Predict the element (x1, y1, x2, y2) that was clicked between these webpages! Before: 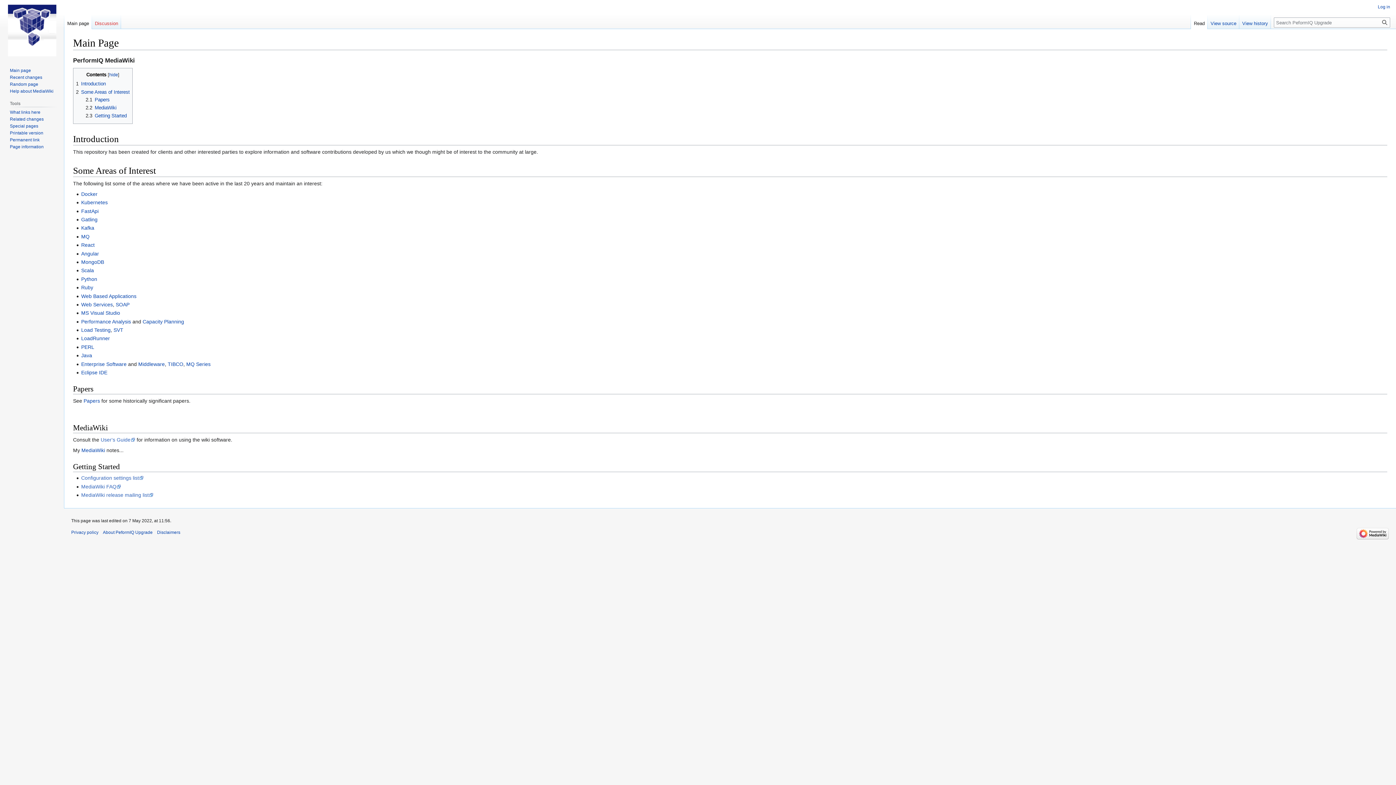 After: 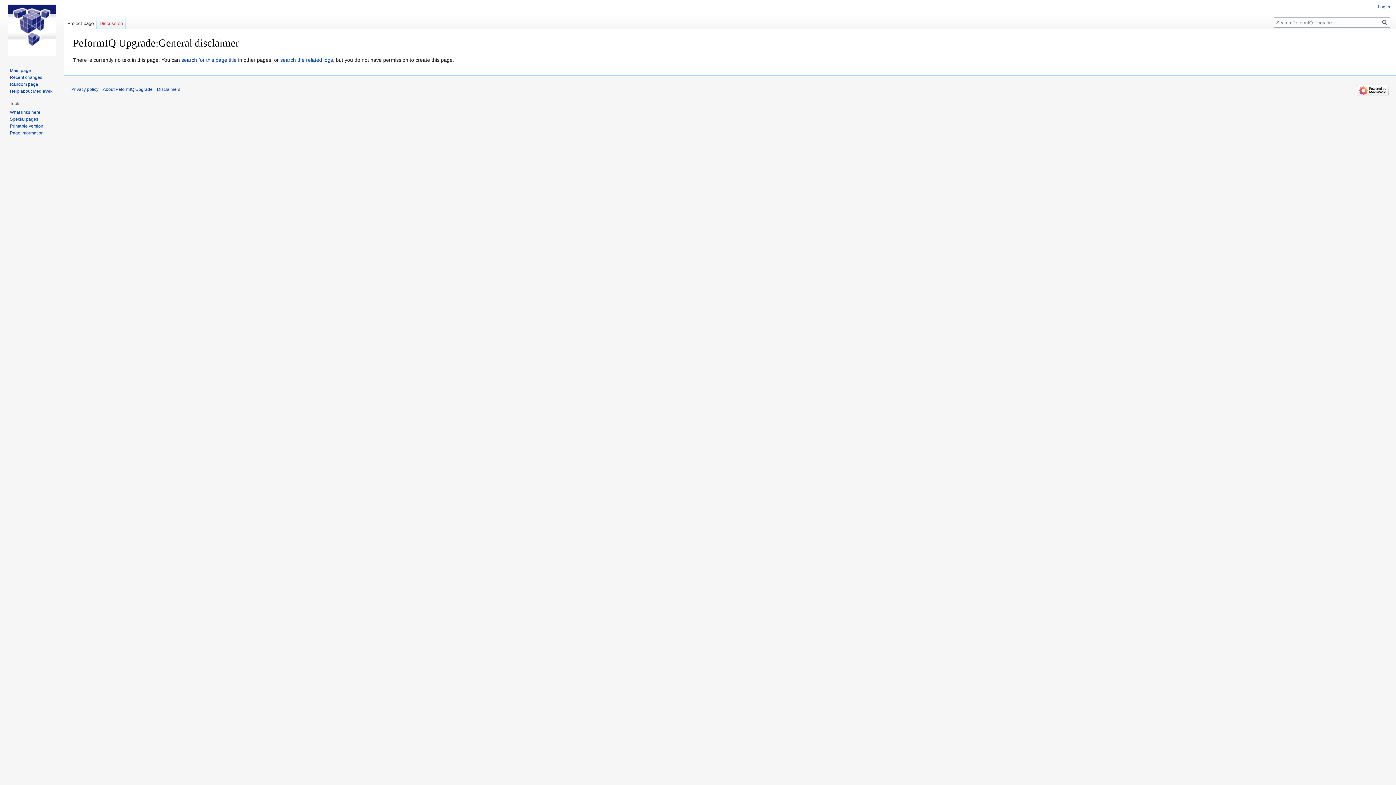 Action: bbox: (157, 530, 180, 535) label: Disclaimers